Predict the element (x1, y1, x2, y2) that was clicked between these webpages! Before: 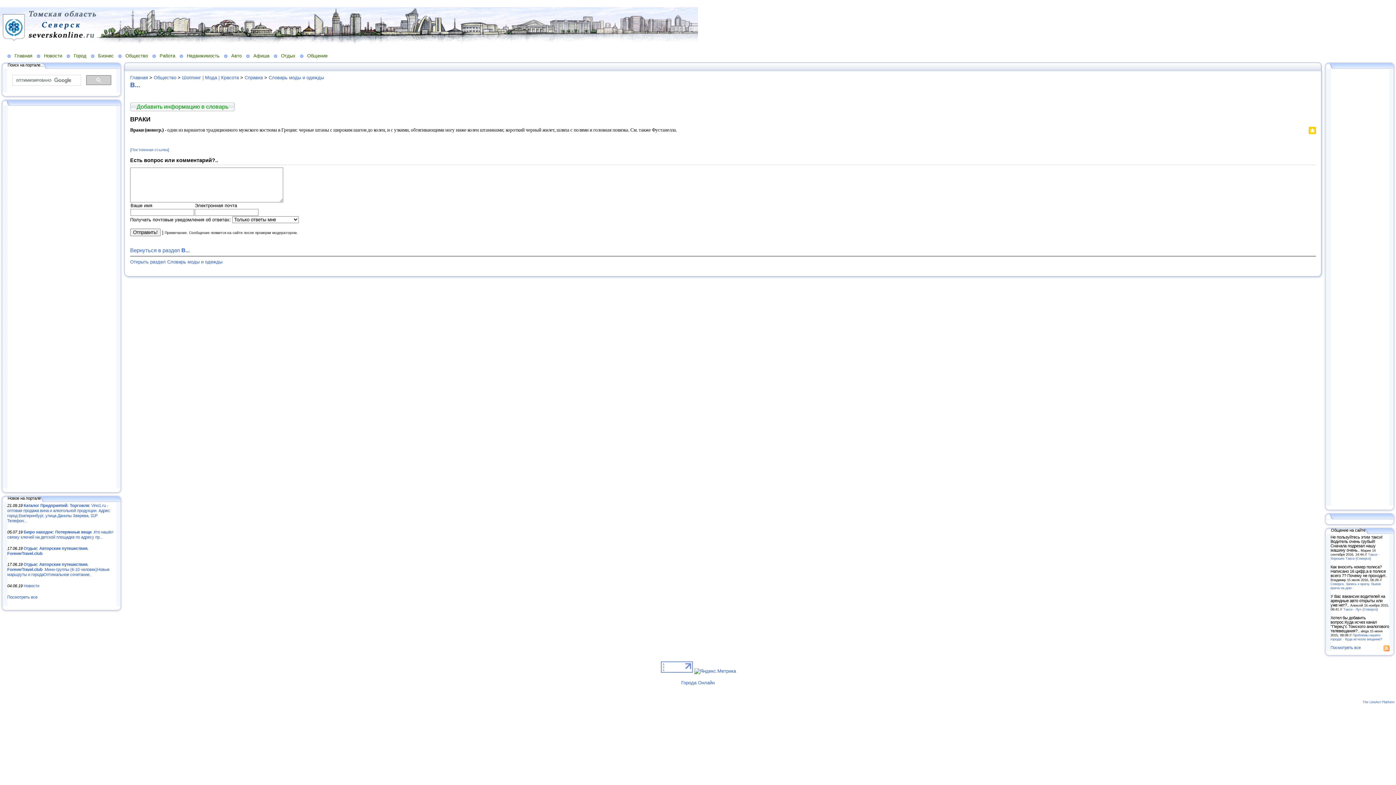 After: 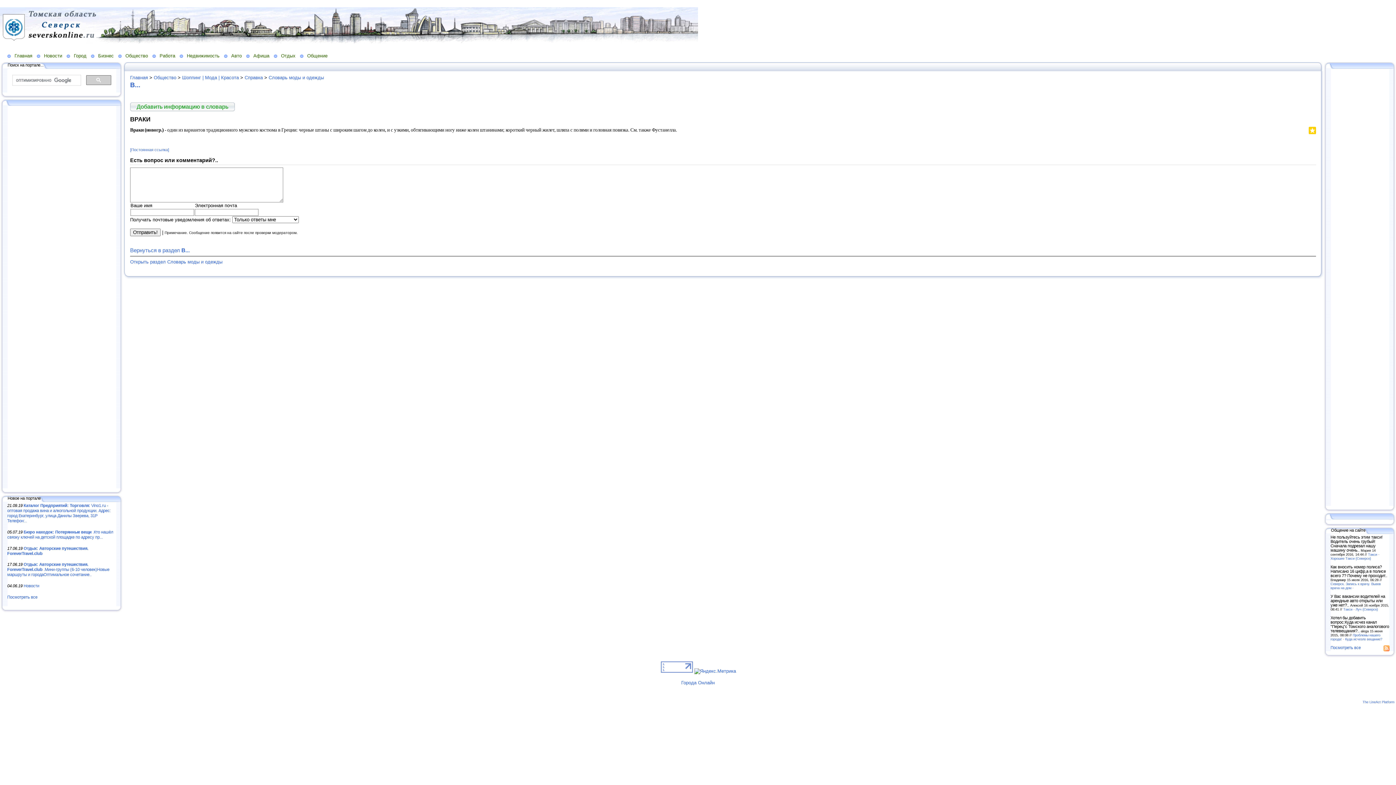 Action: bbox: (1384, 647, 1389, 652)